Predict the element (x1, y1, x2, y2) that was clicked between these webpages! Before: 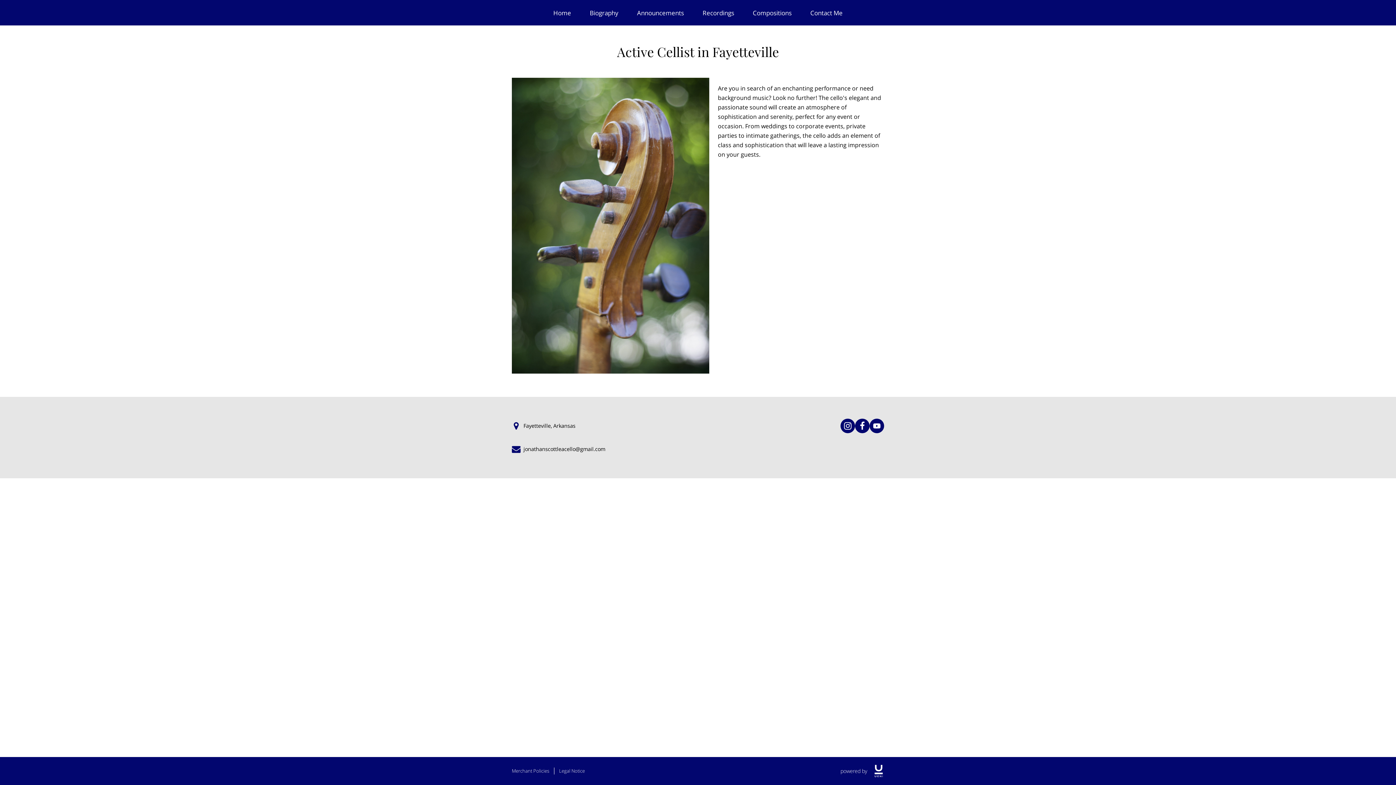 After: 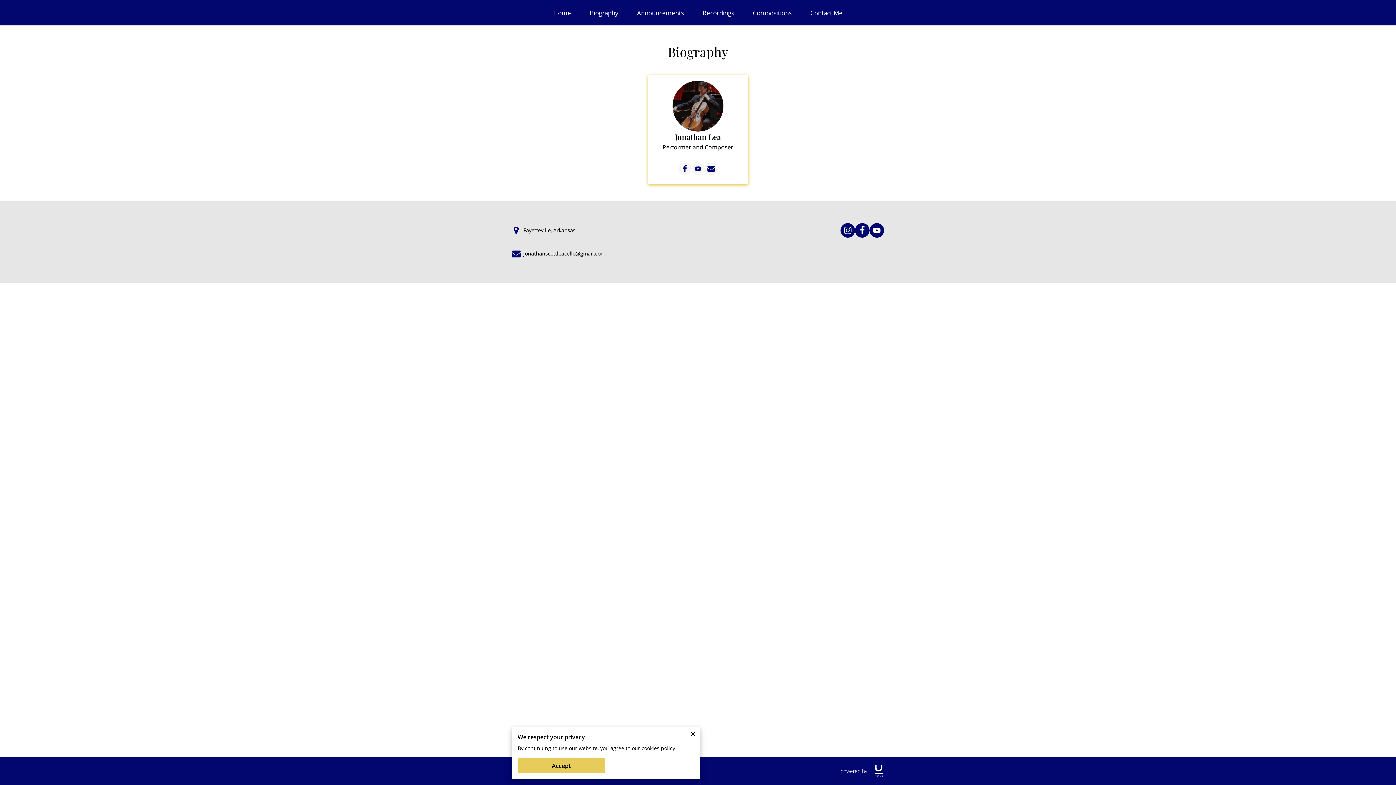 Action: bbox: (589, 8, 618, 16) label: Biography